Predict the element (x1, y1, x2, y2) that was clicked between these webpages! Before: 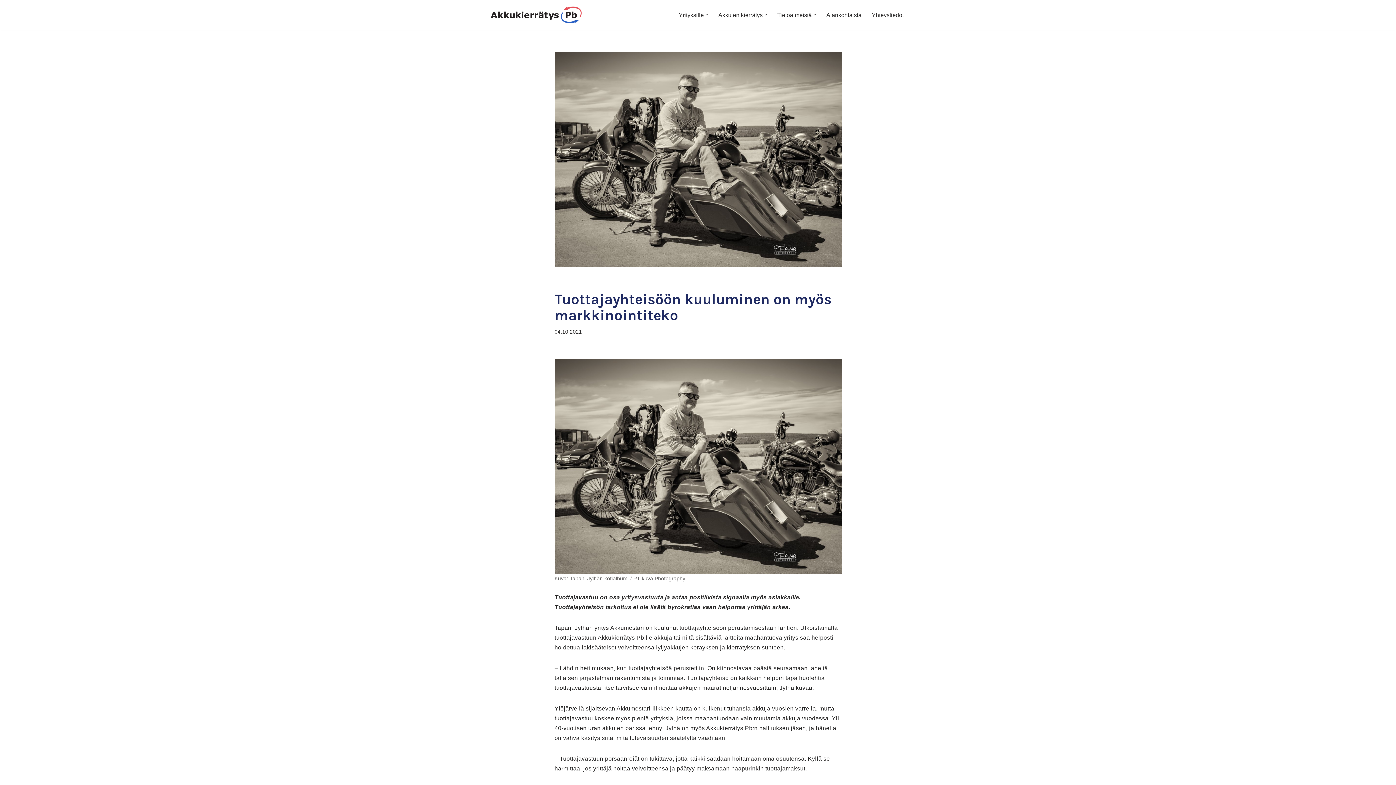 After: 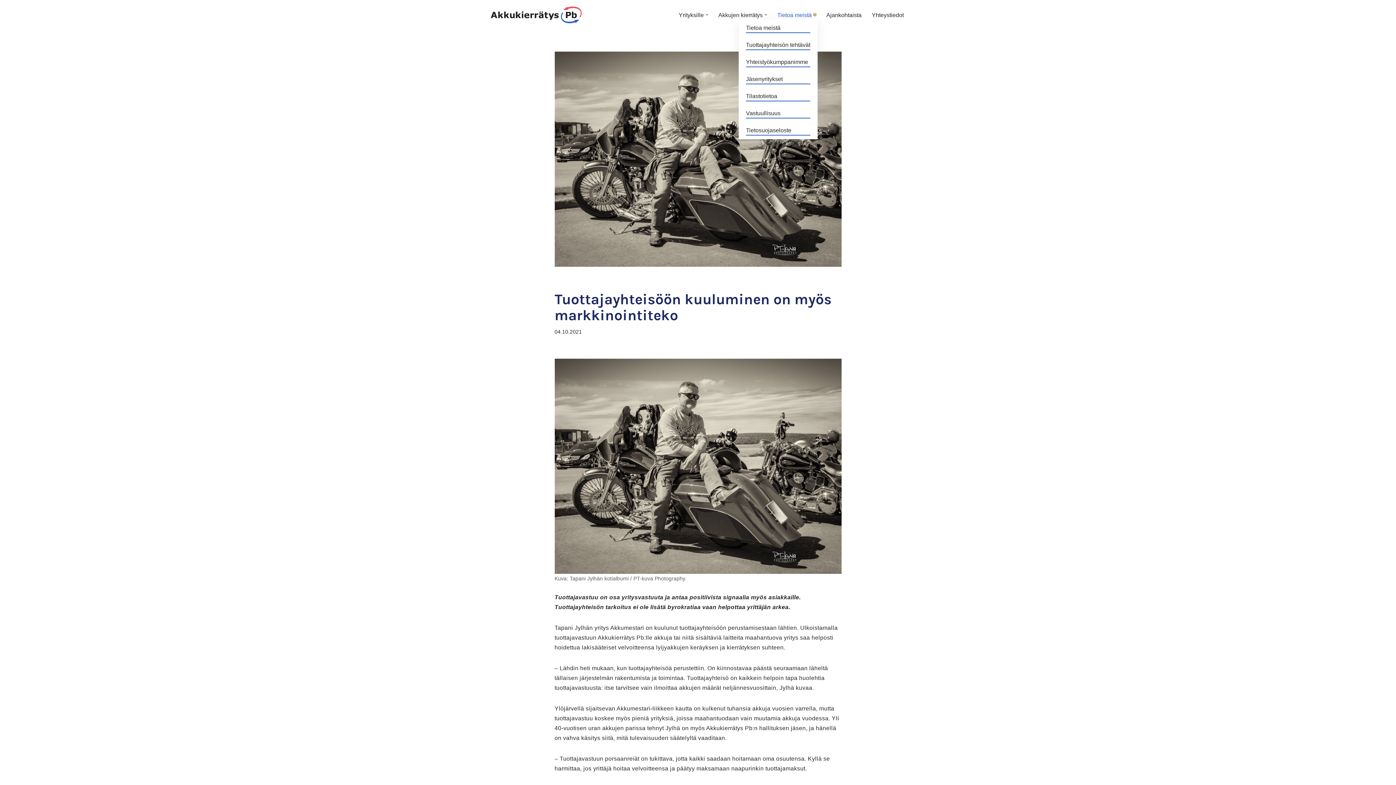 Action: bbox: (813, 13, 816, 16) label: Avaa alavalikko